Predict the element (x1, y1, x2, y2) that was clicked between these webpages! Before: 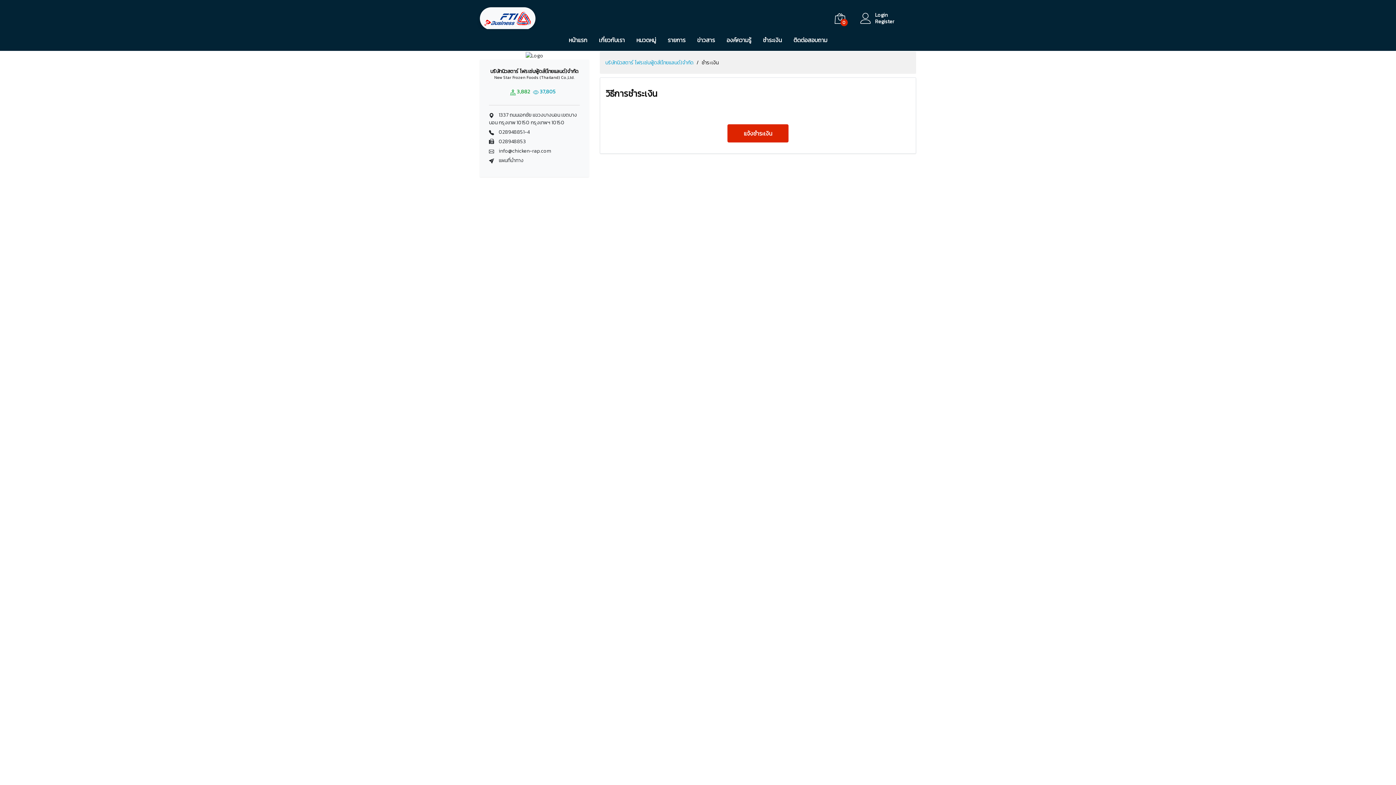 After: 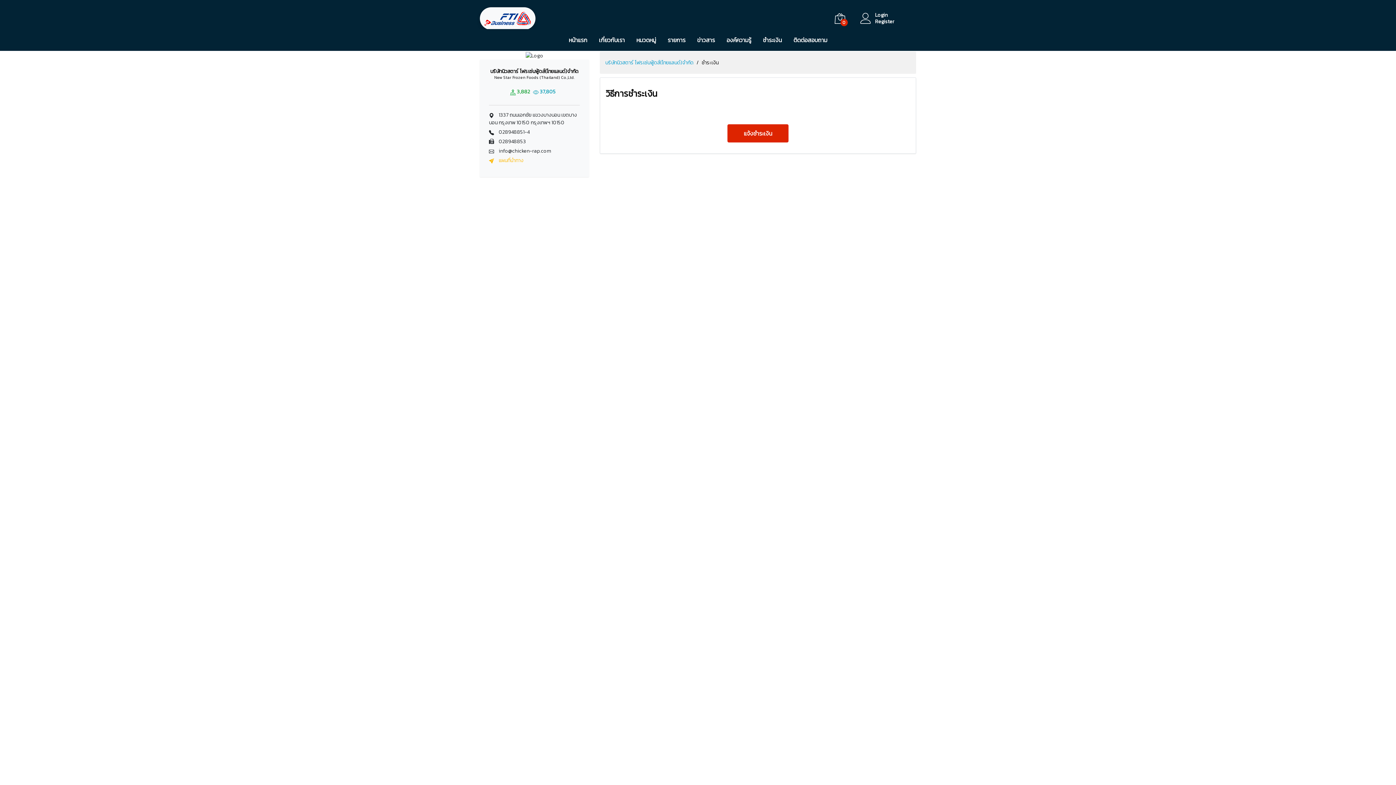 Action: bbox: (489, 156, 523, 164) label:  แผนที่นำทาง